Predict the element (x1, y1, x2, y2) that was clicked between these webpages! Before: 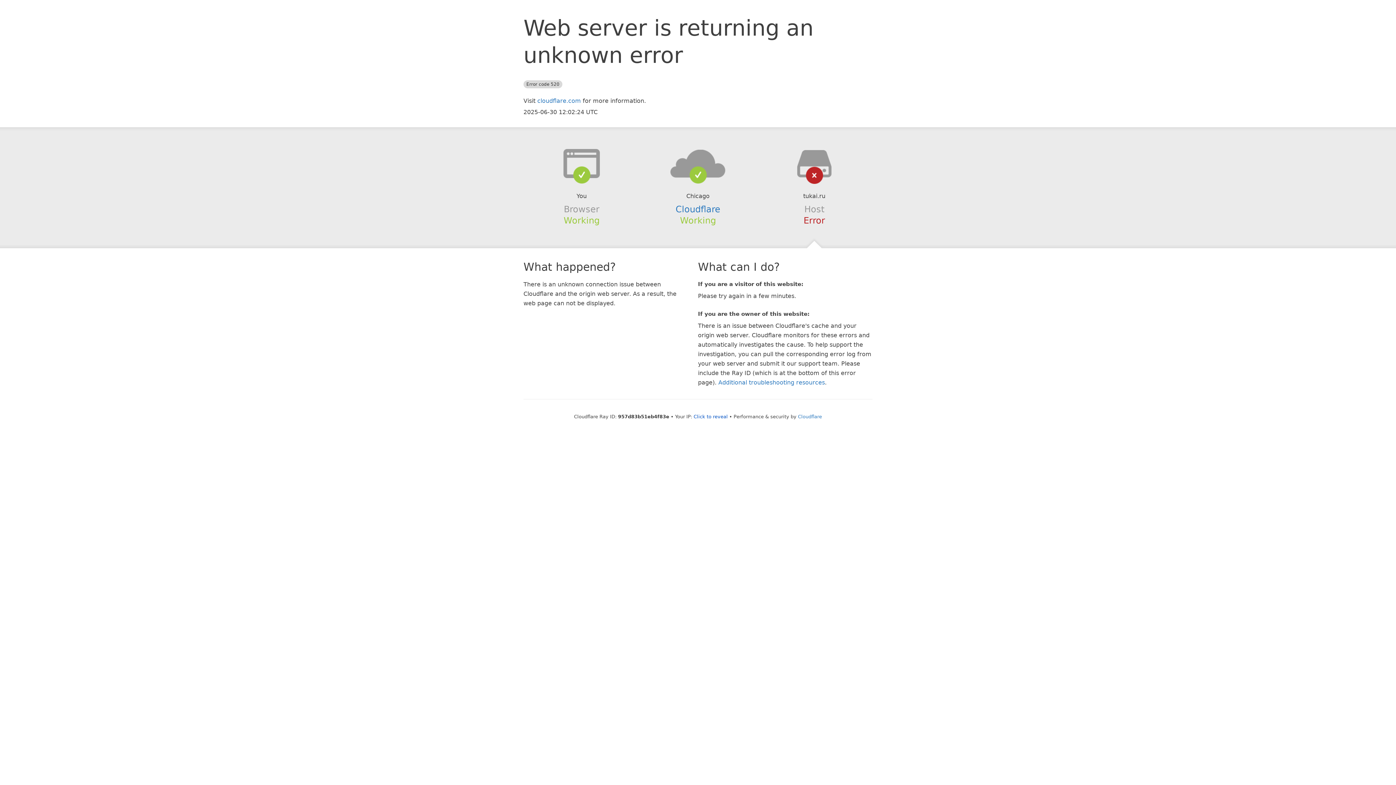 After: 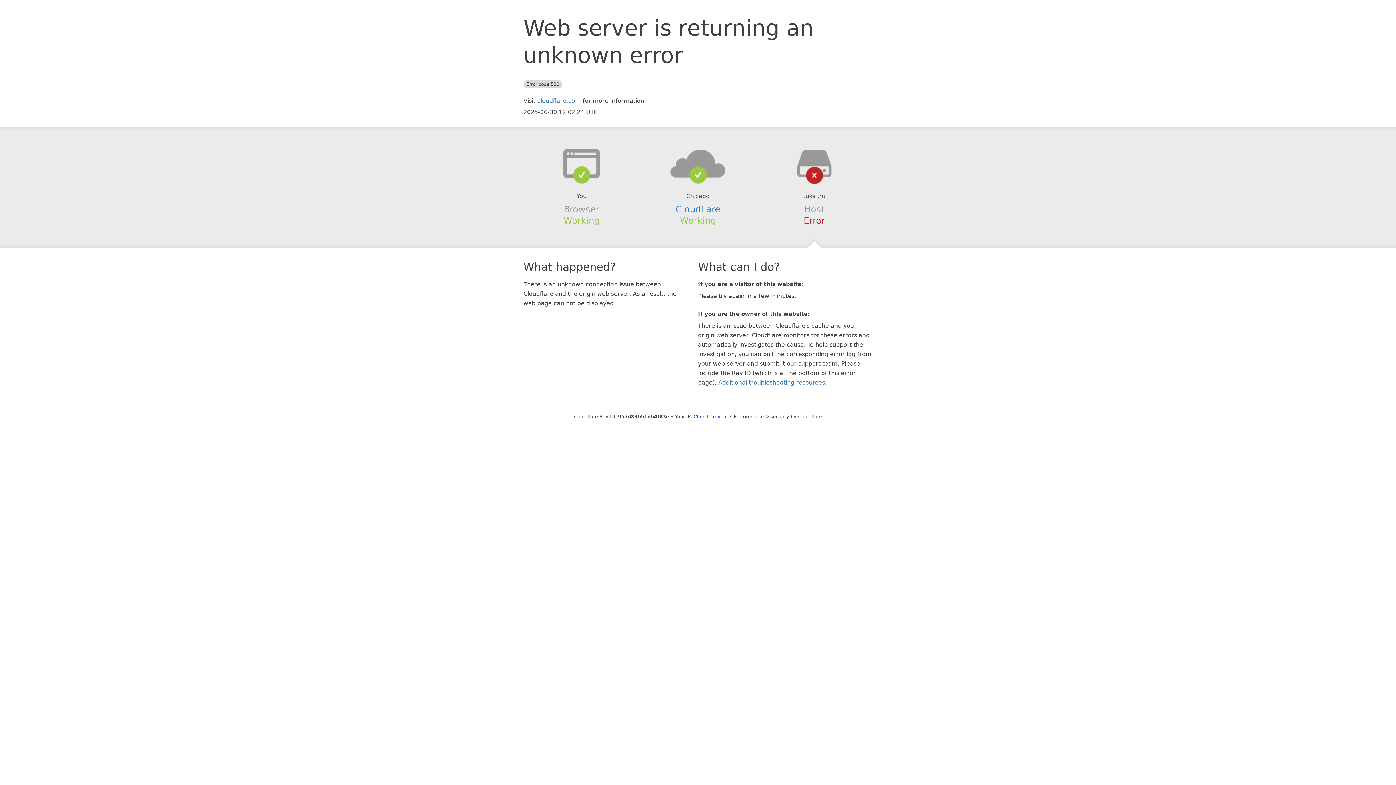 Action: bbox: (639, 148, 756, 178)